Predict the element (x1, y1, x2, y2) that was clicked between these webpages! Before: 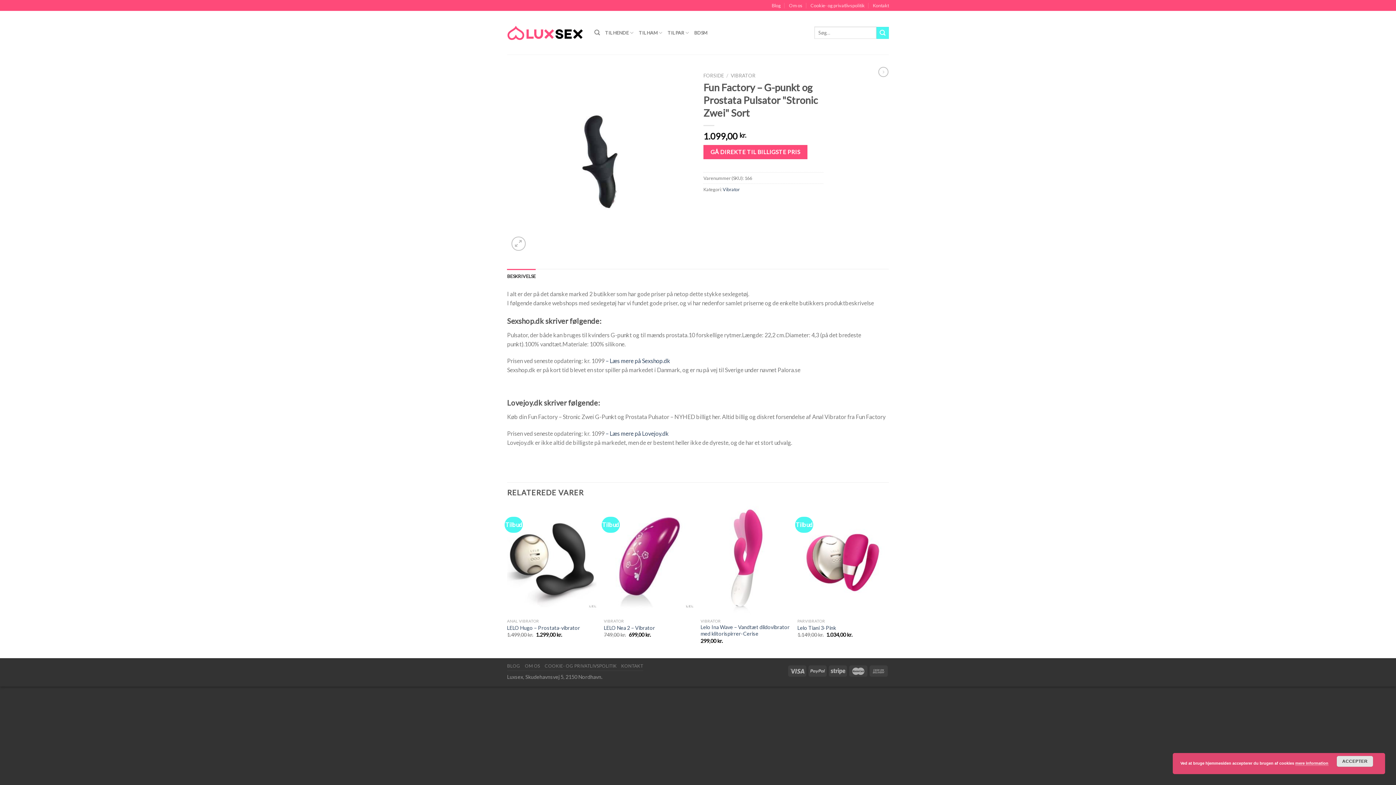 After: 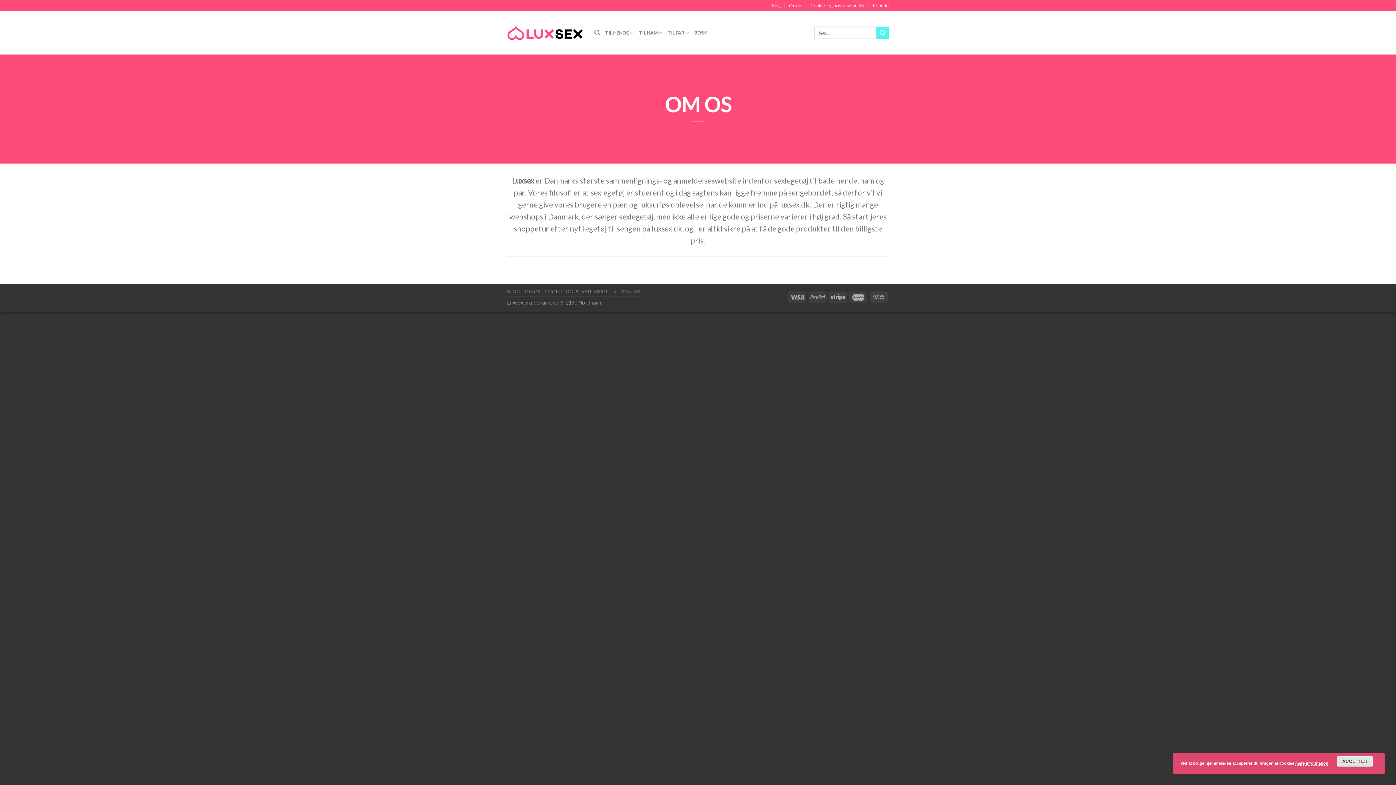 Action: label: OM OS bbox: (525, 663, 540, 668)